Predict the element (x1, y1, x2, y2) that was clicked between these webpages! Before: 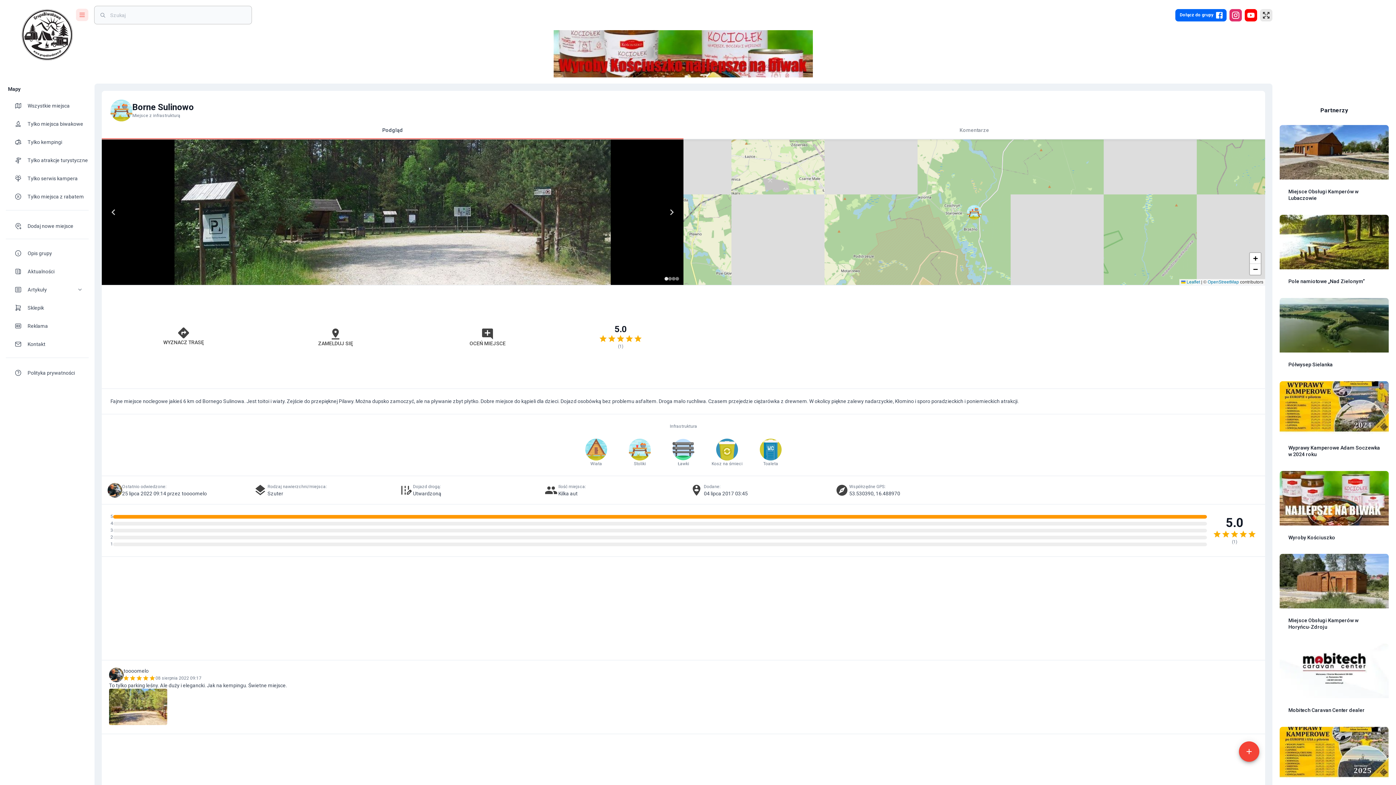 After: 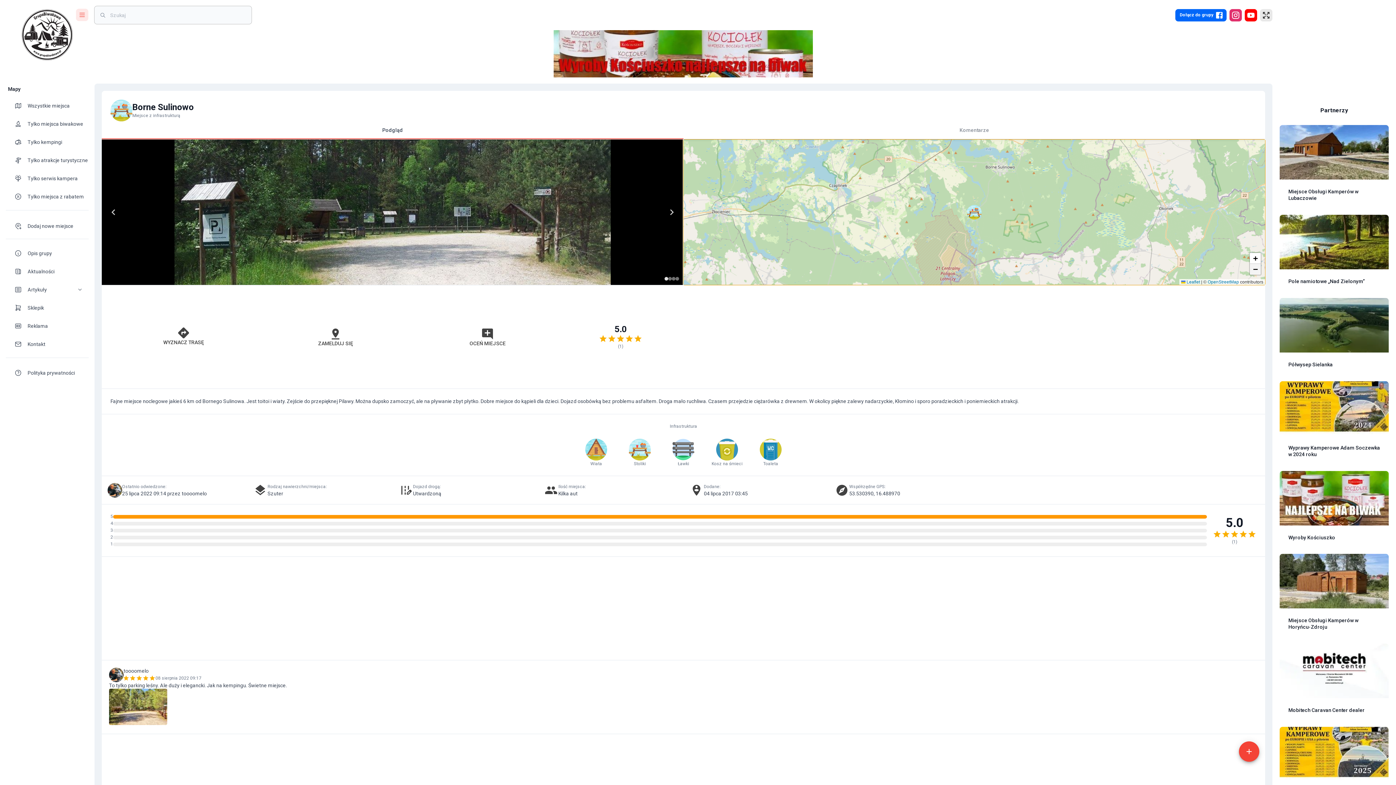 Action: bbox: (1250, 264, 1261, 274) label: Zoom out